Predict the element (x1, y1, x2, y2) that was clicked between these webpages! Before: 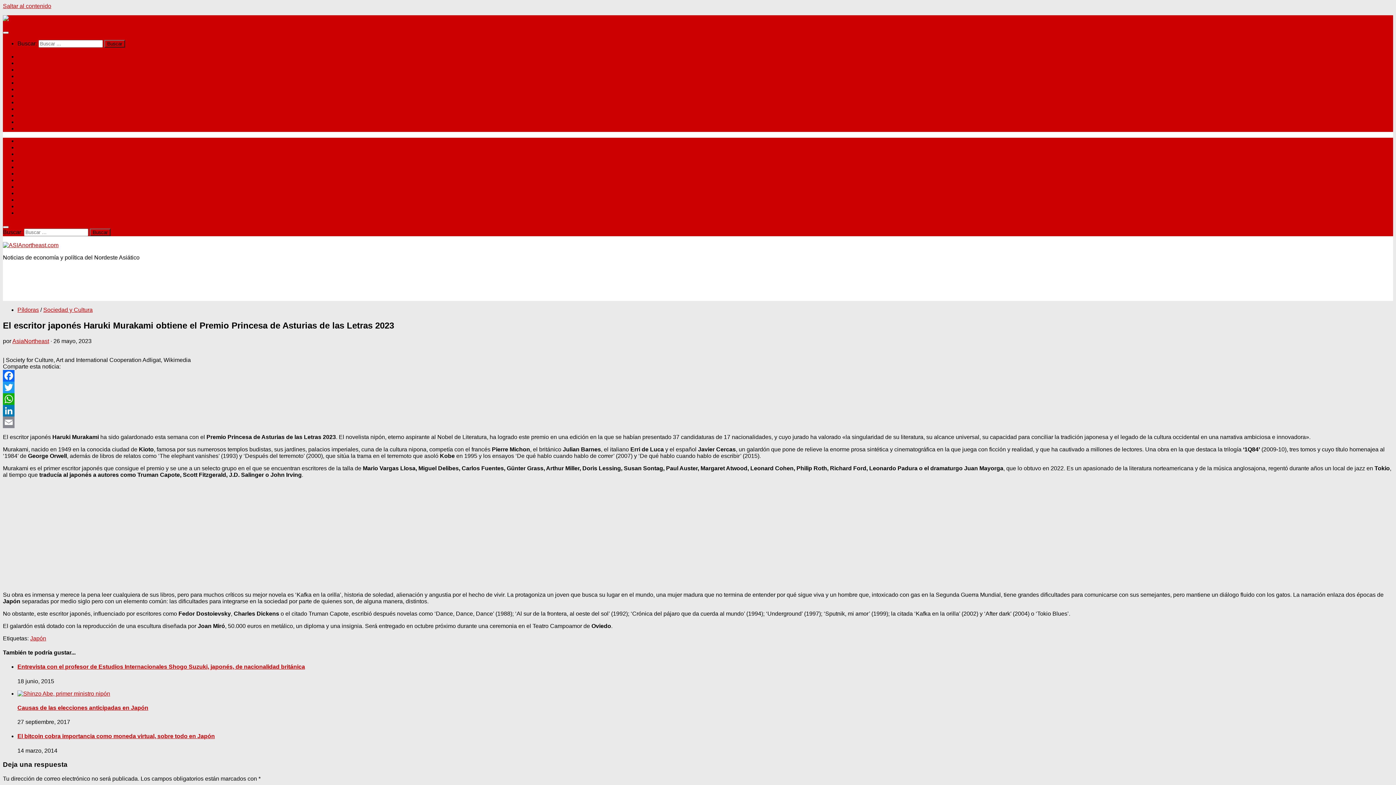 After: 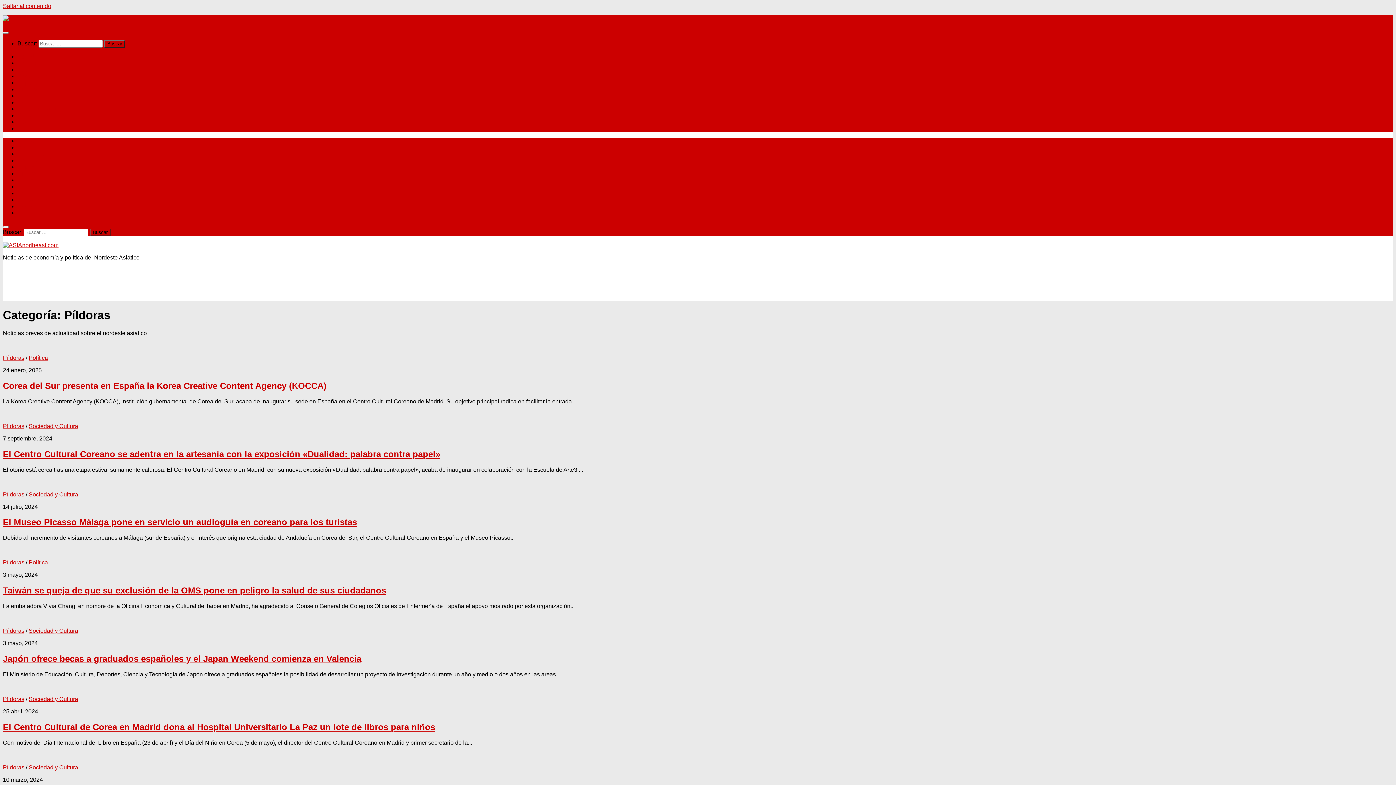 Action: bbox: (17, 86, 38, 92) label: Píldoras